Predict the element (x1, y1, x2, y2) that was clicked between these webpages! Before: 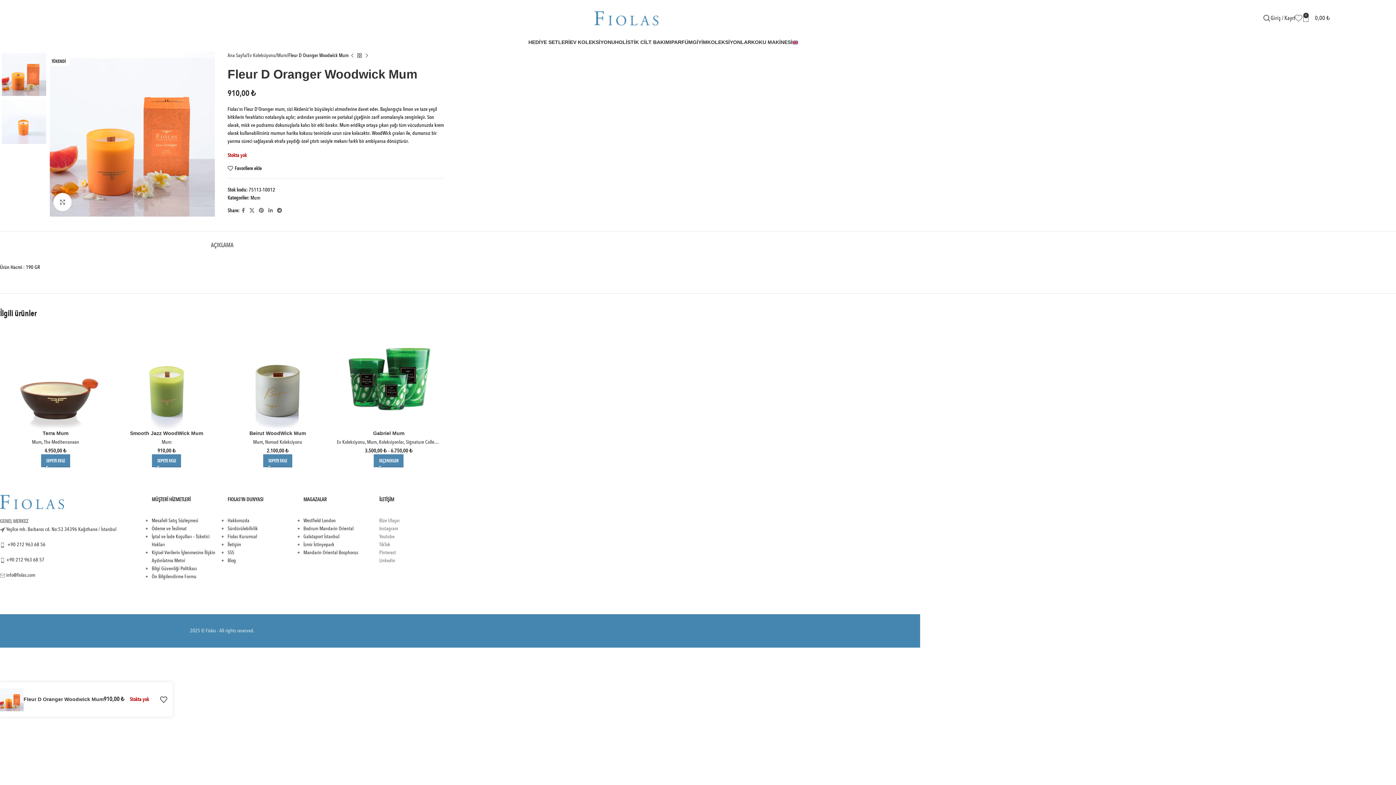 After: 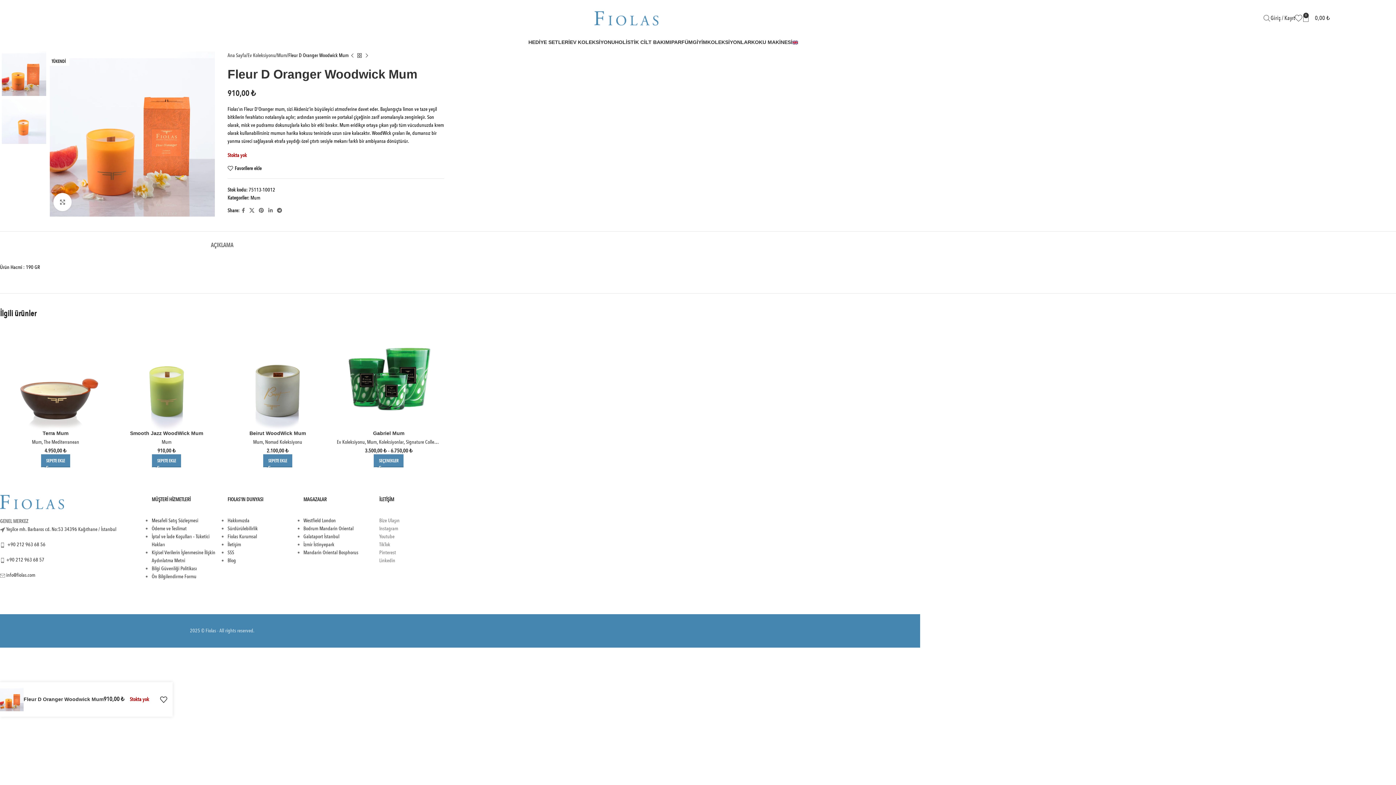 Action: bbox: (1263, 10, 1270, 25) label: Arama